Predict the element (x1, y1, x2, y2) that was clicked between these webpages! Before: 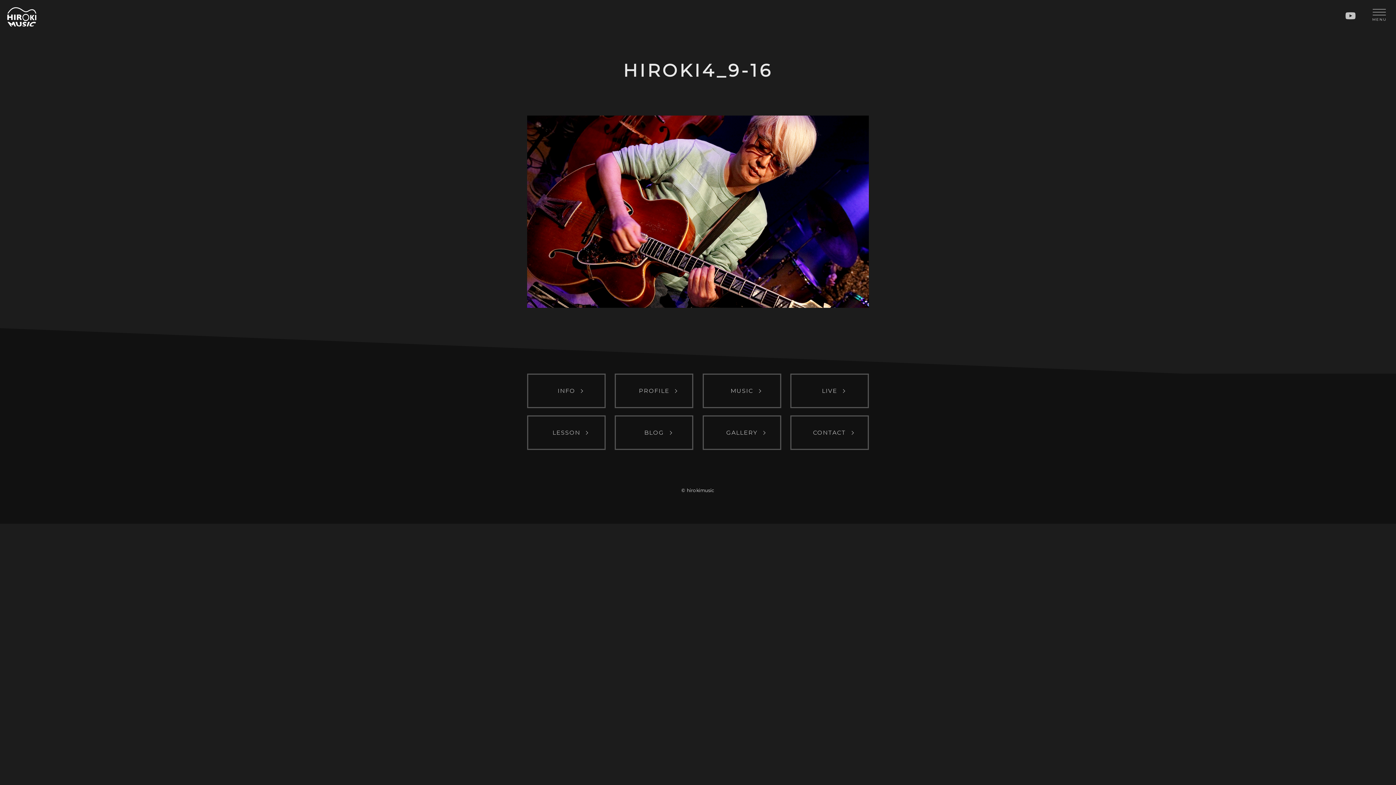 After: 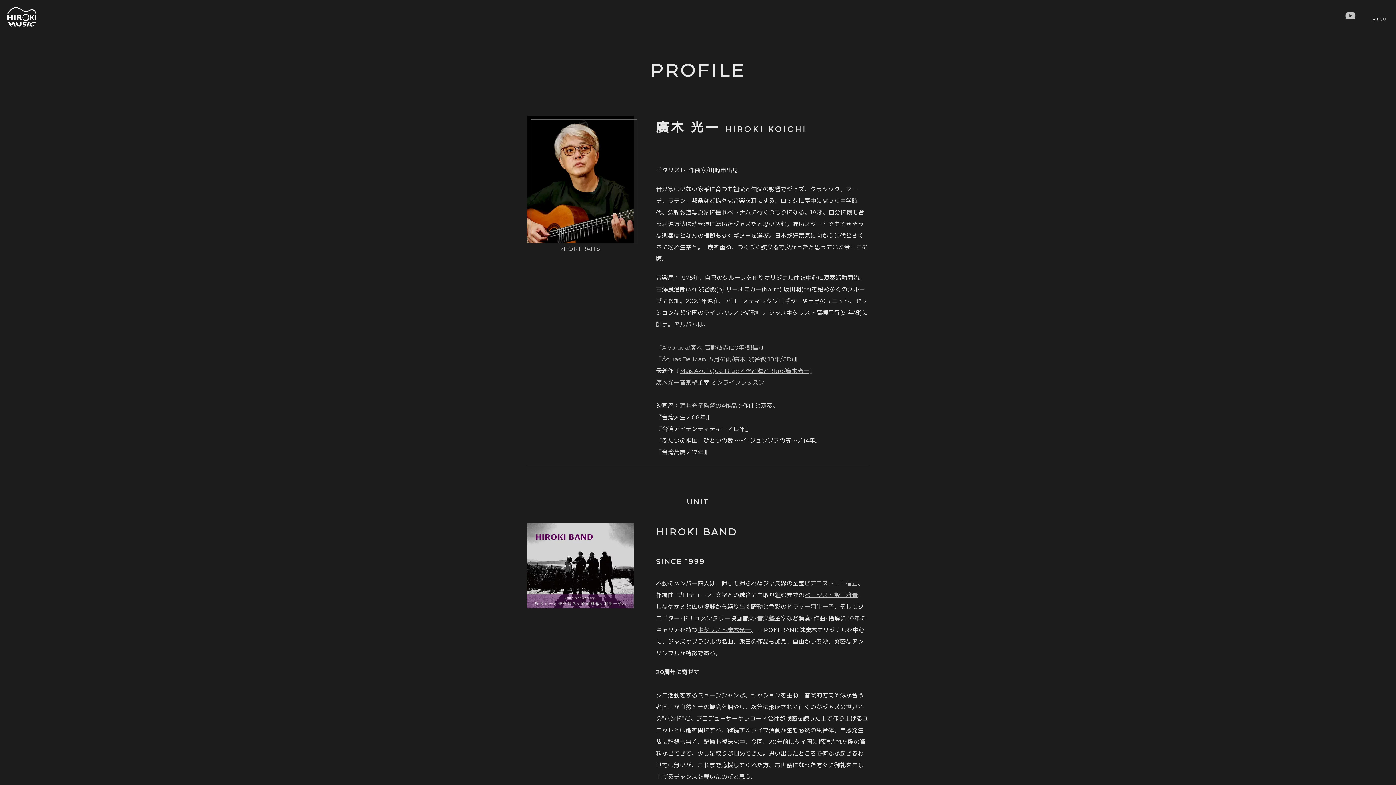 Action: label: PROFILE bbox: (615, 373, 693, 408)